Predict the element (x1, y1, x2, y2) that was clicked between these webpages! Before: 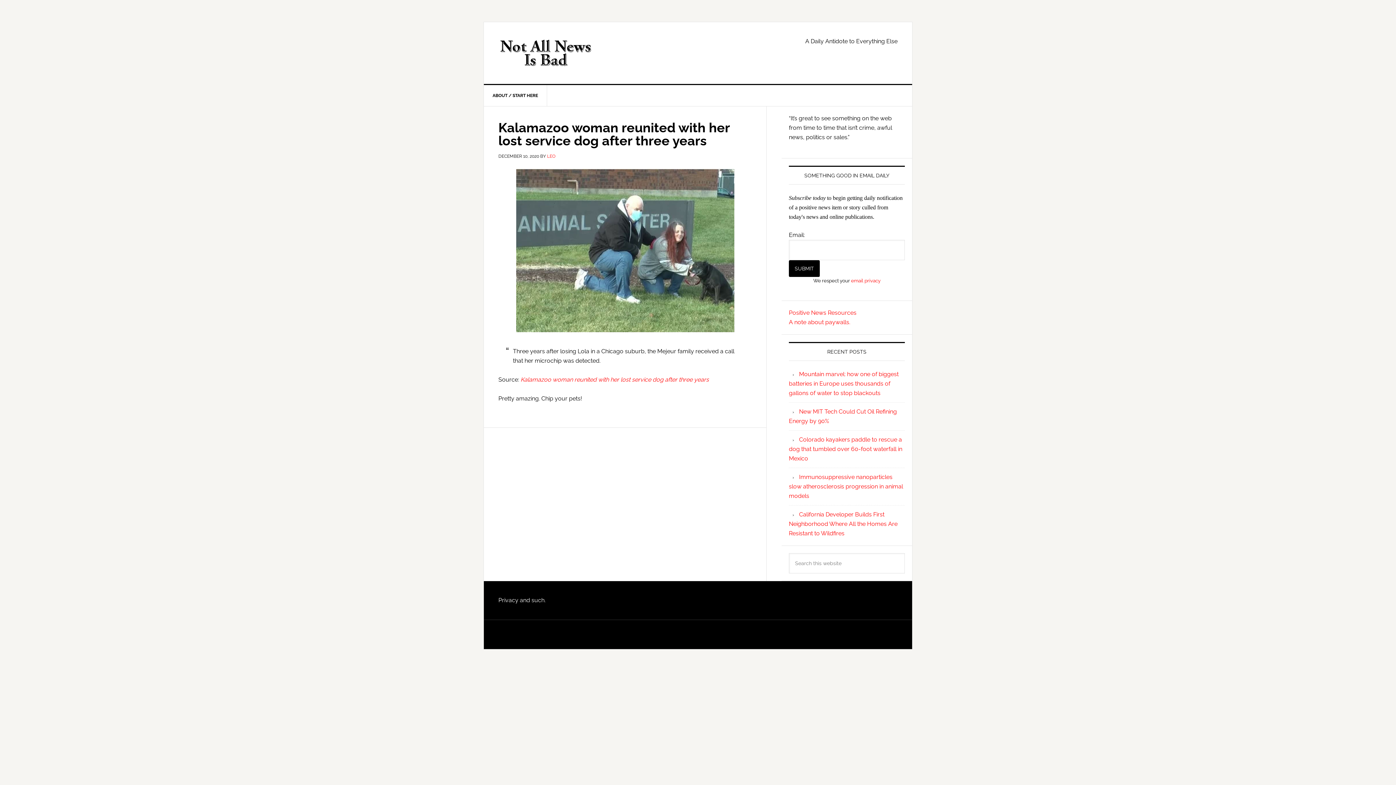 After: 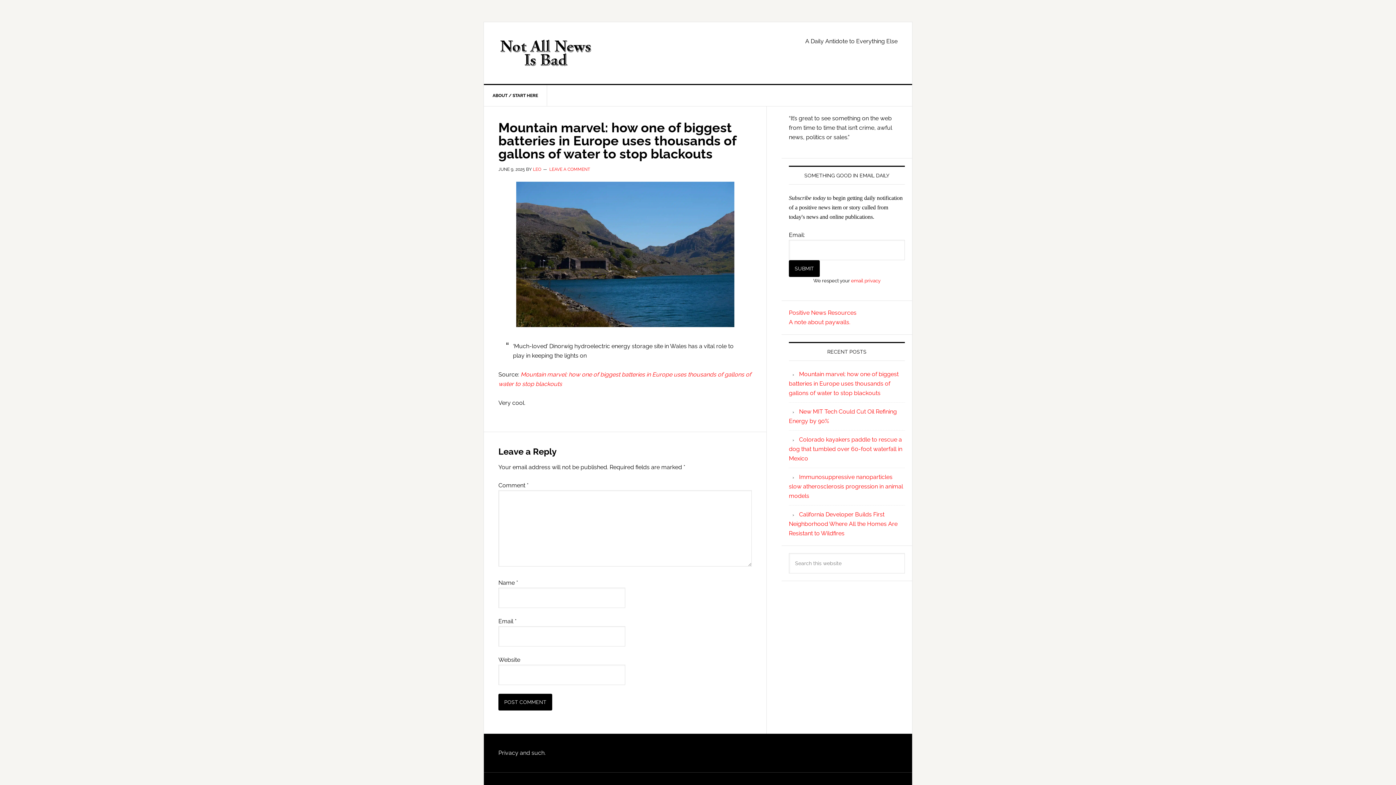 Action: bbox: (789, 370, 898, 396) label: Mountain marvel: how one of biggest batteries in Europe uses thousands of gallons of water to stop blackouts